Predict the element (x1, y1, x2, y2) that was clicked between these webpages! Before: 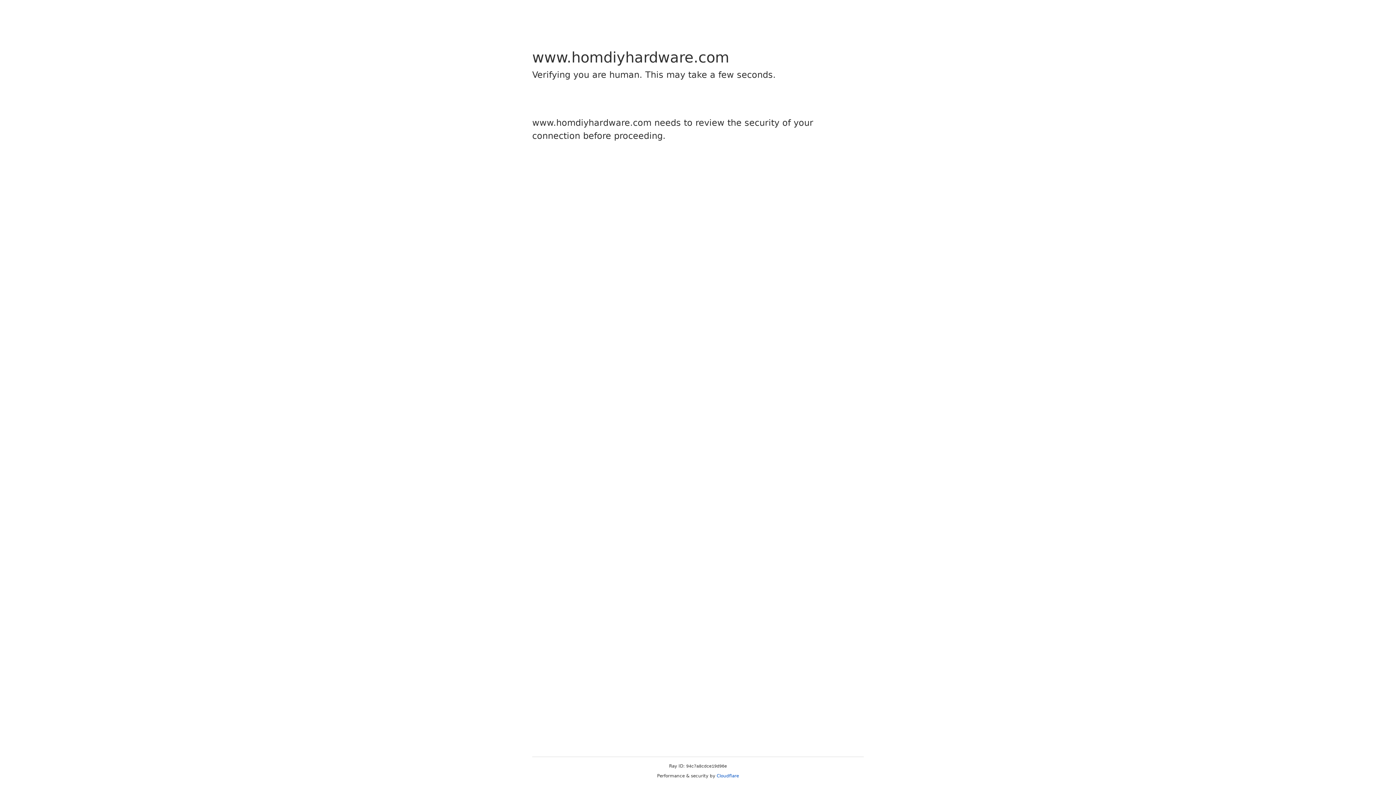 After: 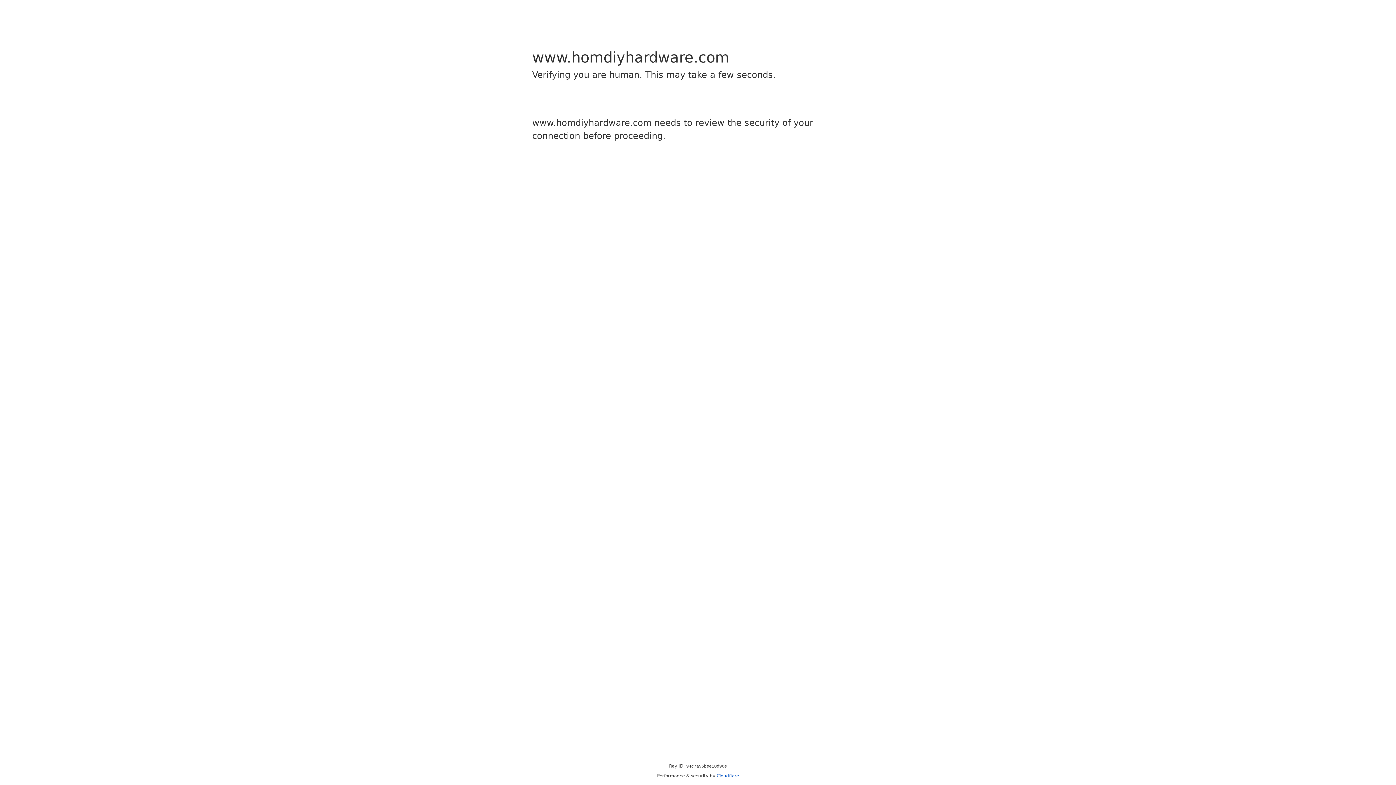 Action: label: Cloudflare bbox: (716, 773, 739, 778)